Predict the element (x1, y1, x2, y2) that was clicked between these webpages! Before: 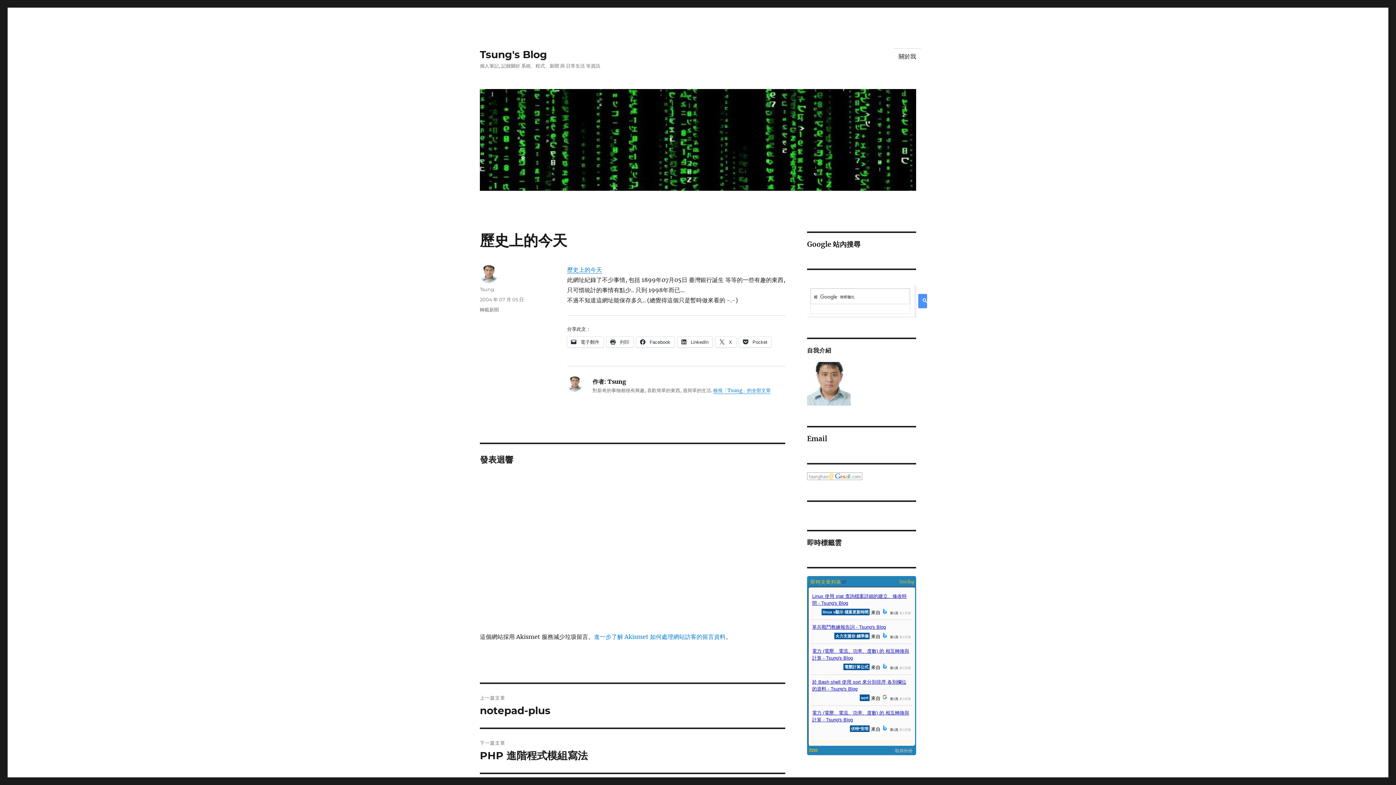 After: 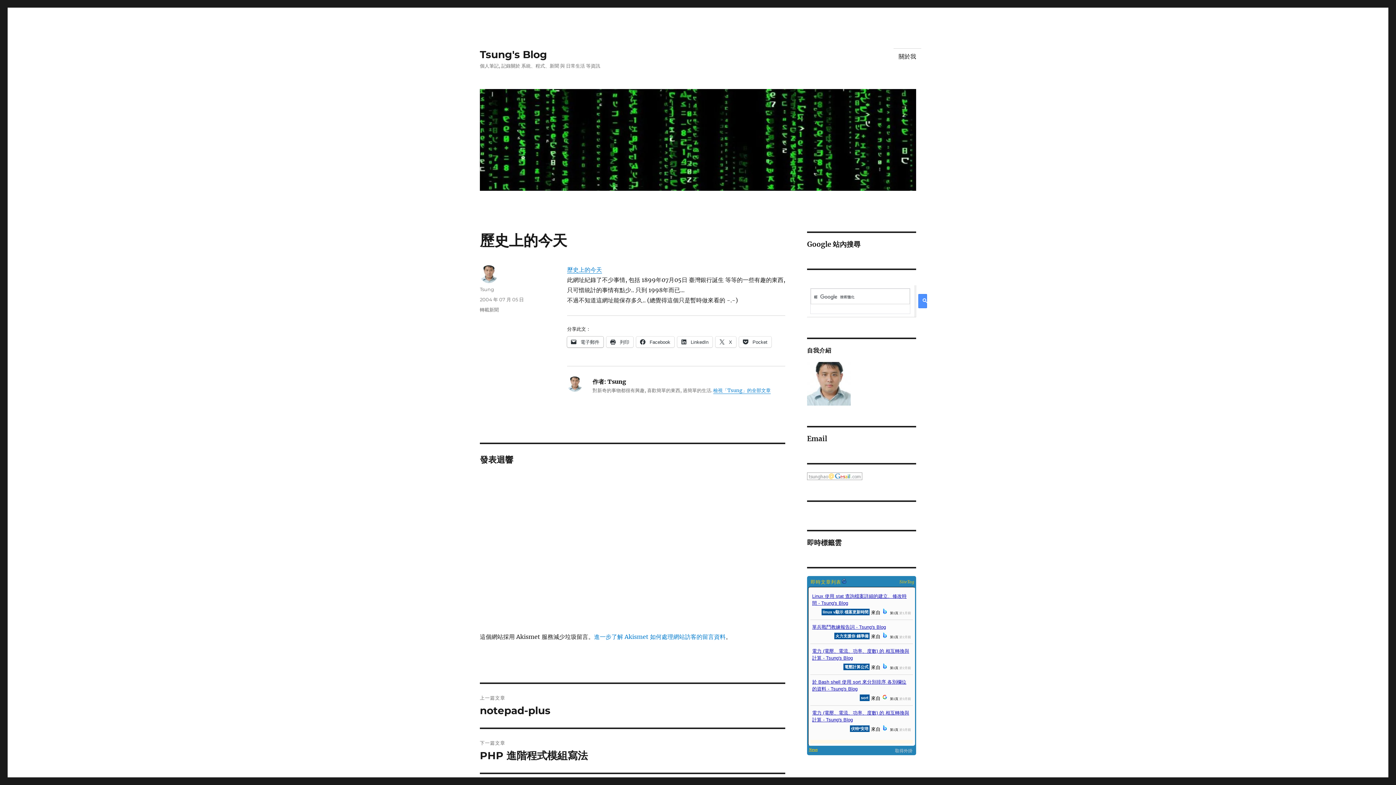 Action: label:  電子郵件 bbox: (567, 336, 603, 347)